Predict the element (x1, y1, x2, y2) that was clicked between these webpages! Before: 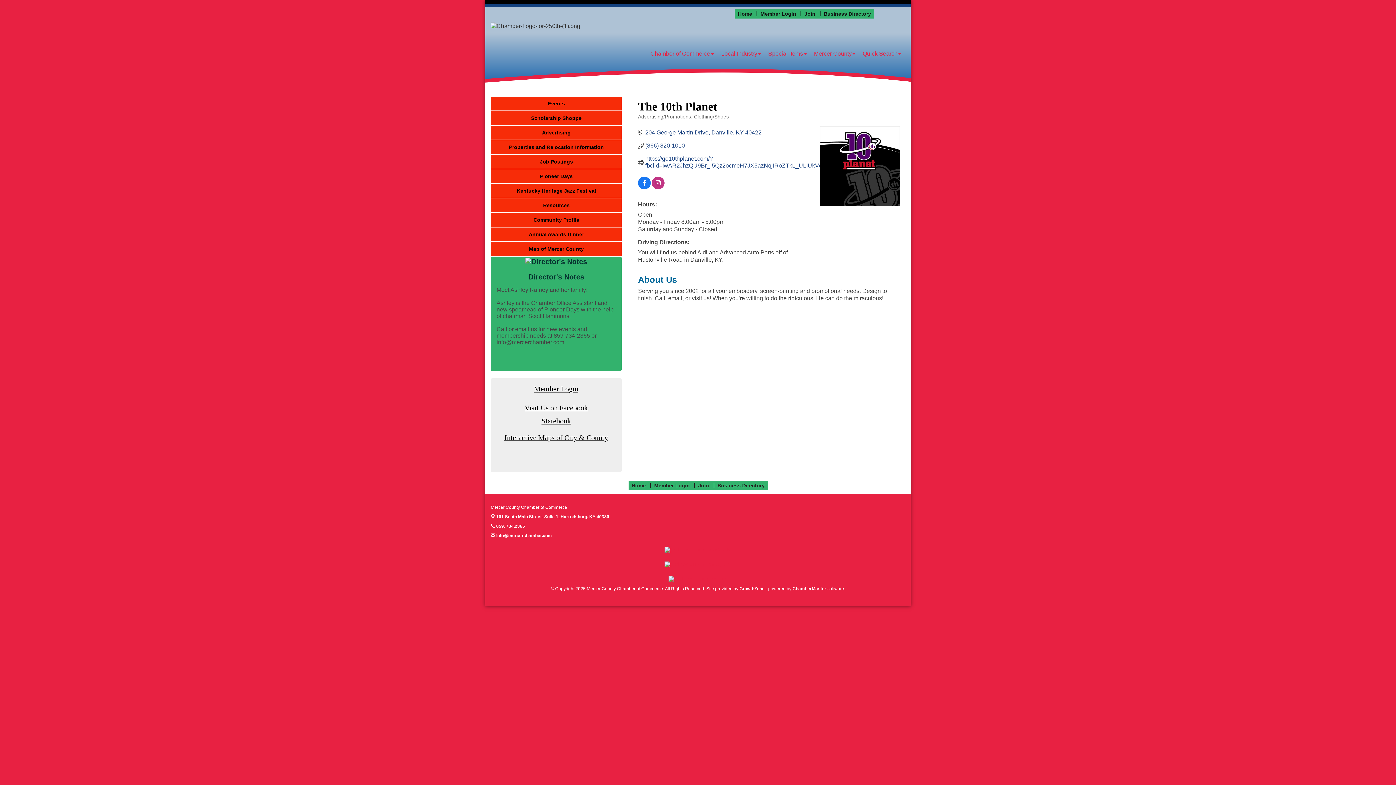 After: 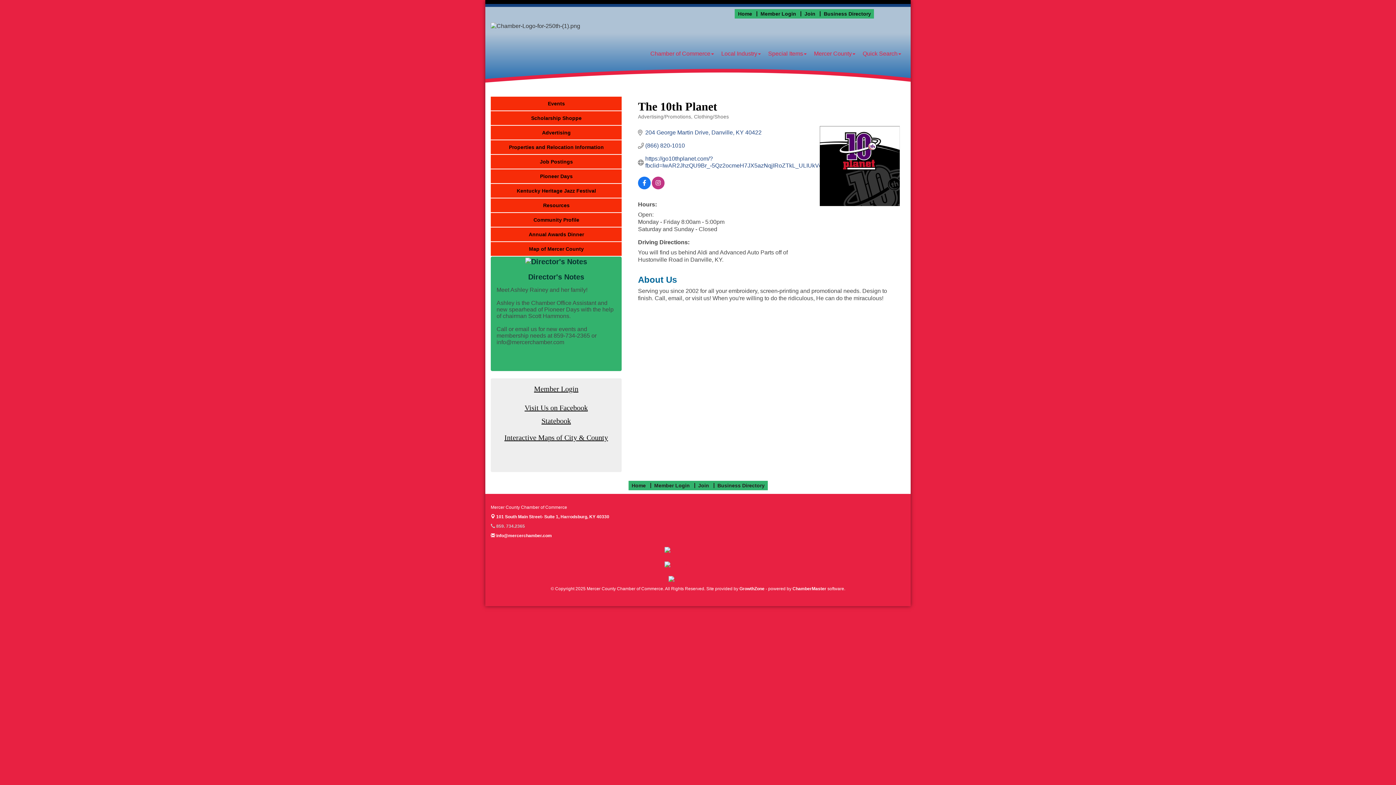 Action: label:  859. 734.2365 bbox: (490, 523, 525, 528)